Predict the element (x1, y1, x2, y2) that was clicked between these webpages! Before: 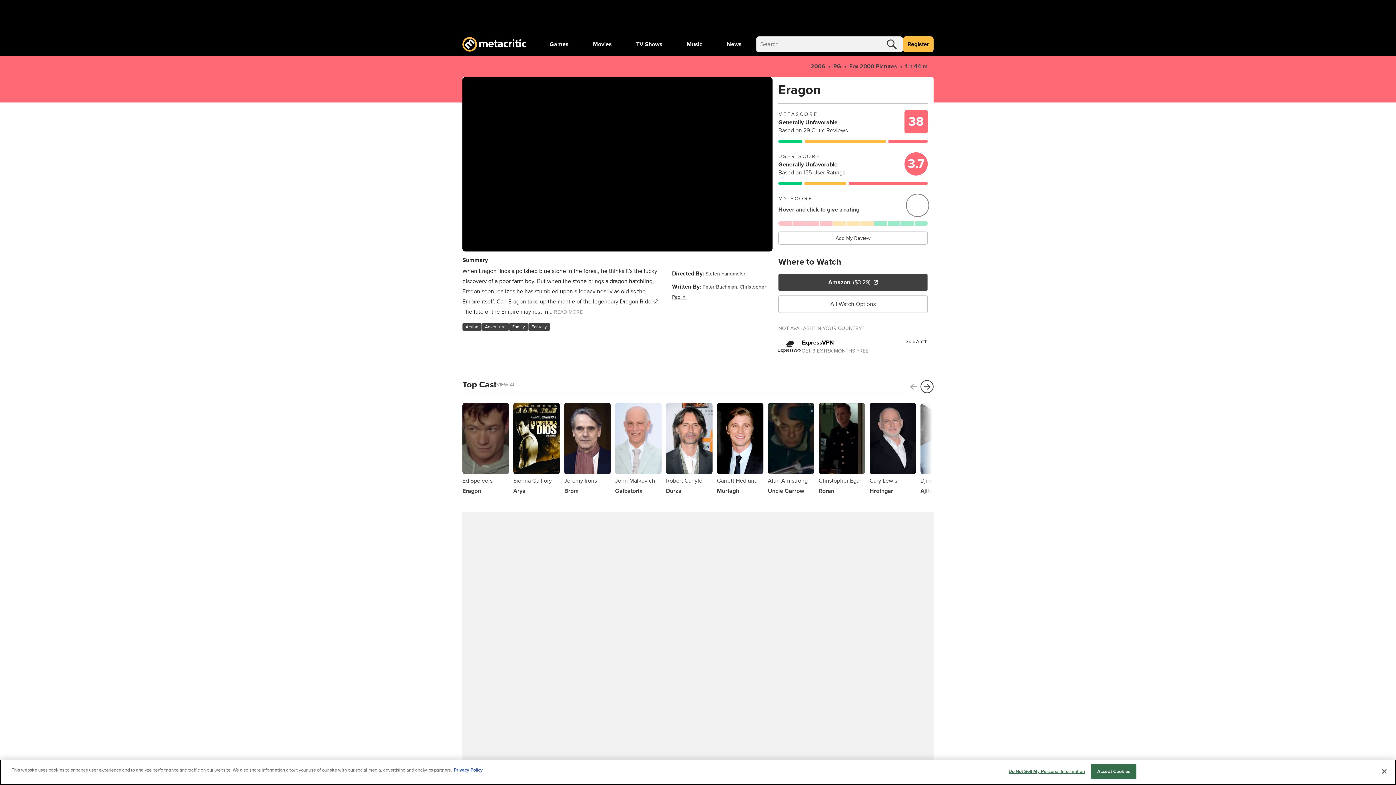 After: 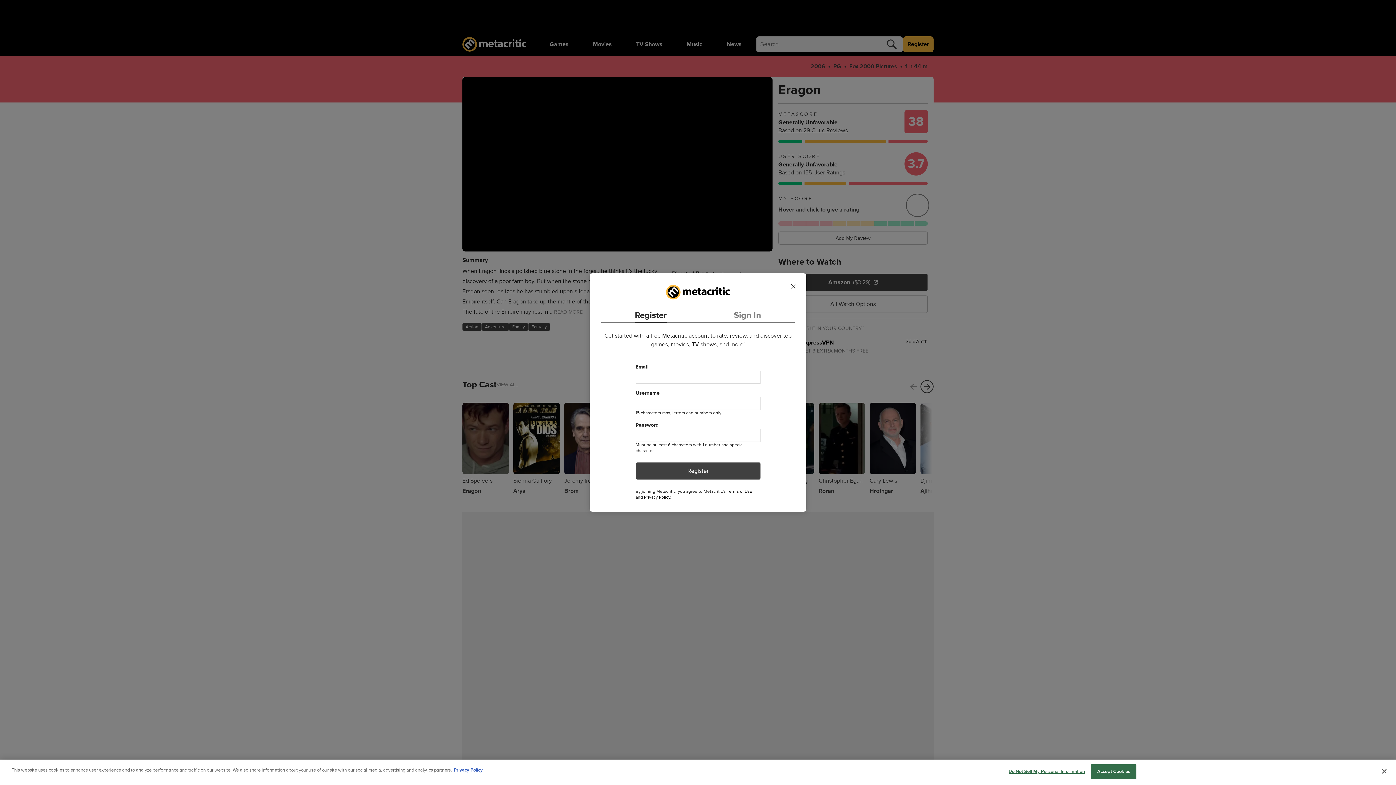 Action: bbox: (778, 231, 928, 244) label: Add My Review